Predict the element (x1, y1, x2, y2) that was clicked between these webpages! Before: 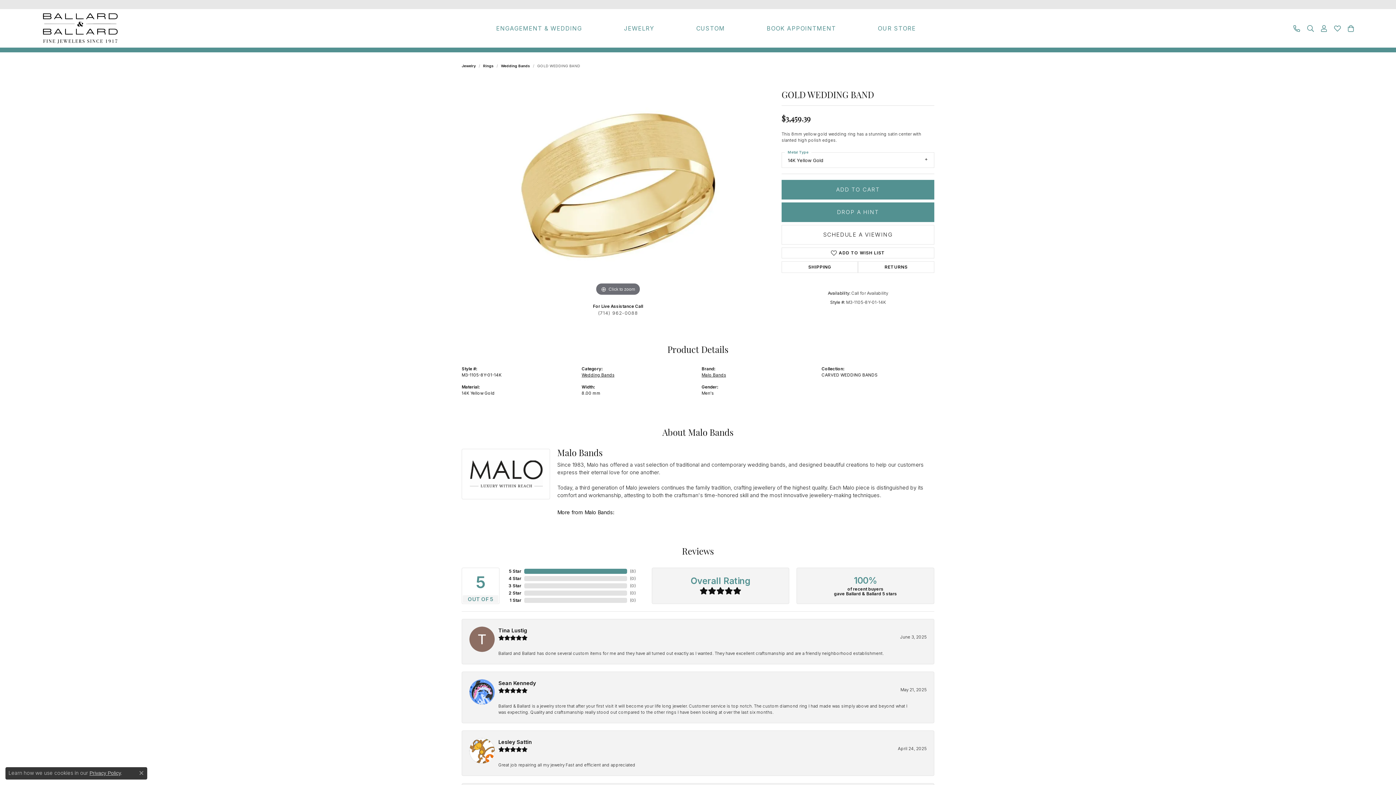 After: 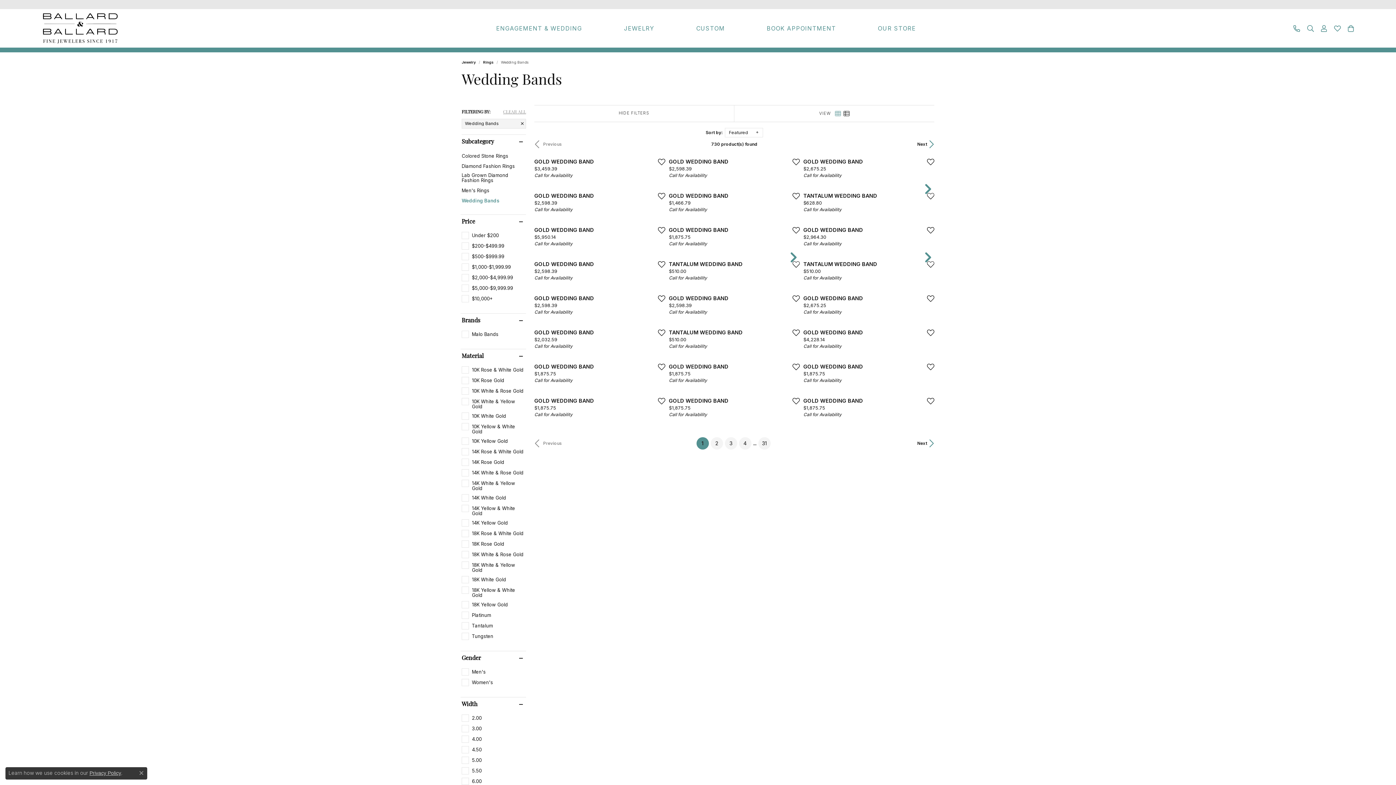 Action: label: Wedding Bands bbox: (501, 63, 530, 68)